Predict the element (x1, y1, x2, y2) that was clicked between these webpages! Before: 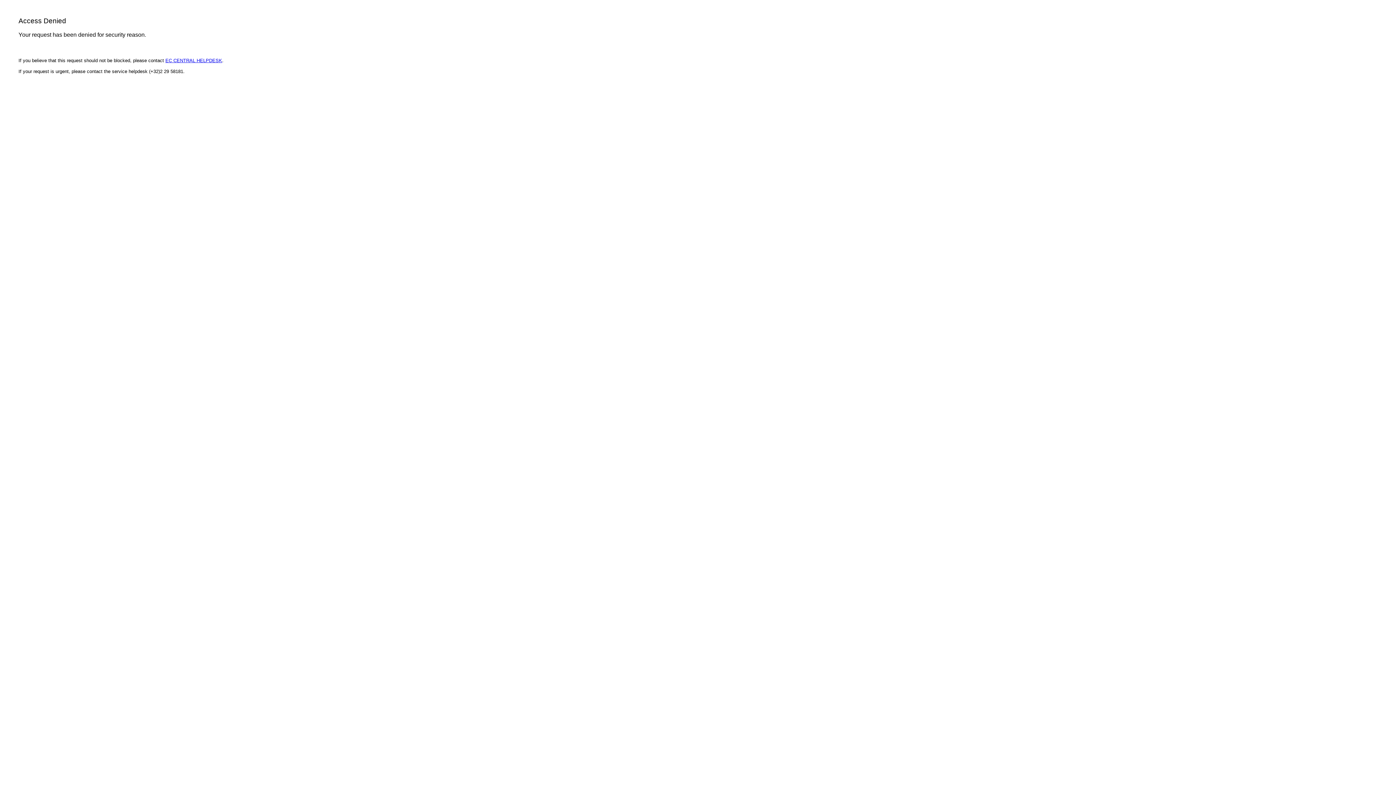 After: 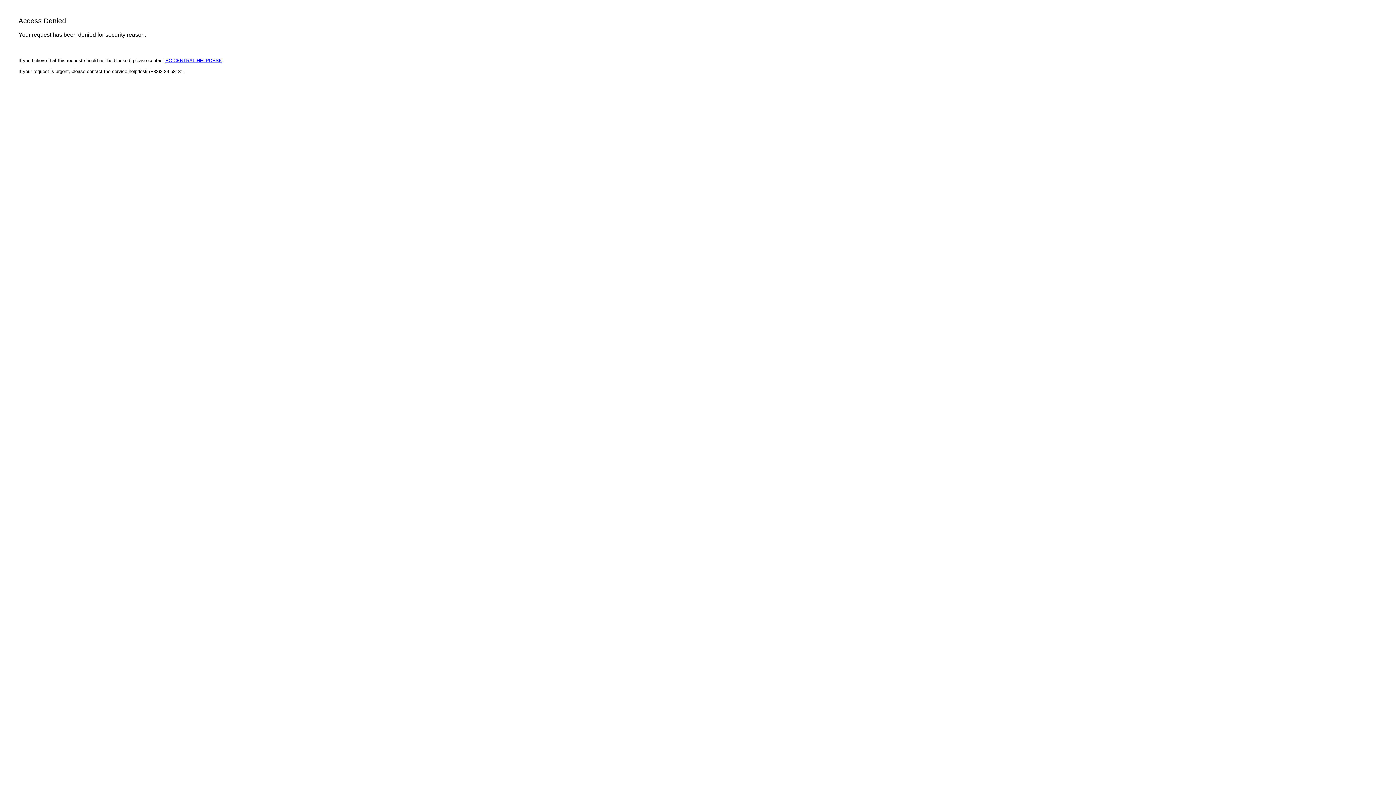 Action: bbox: (165, 57, 222, 63) label: EC CENTRAL HELPDESK